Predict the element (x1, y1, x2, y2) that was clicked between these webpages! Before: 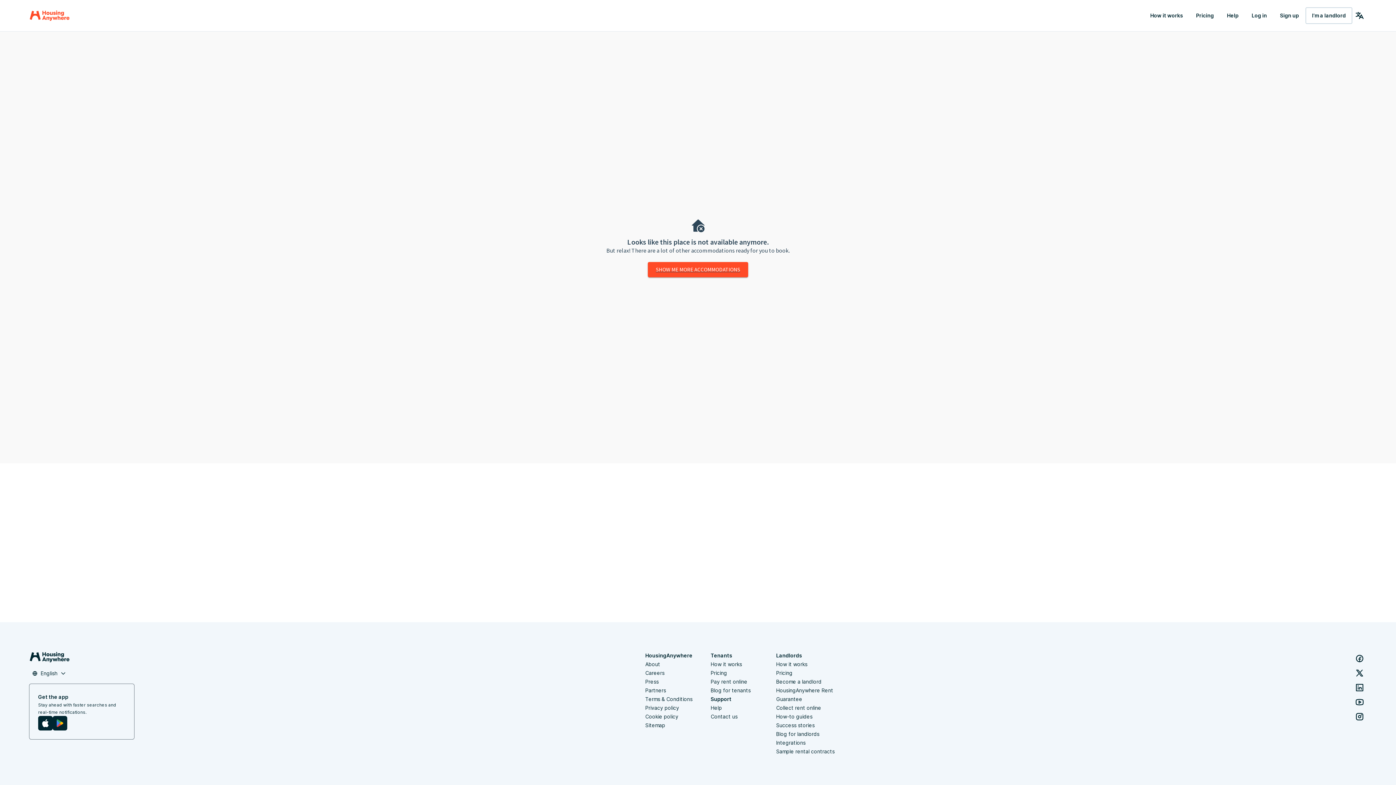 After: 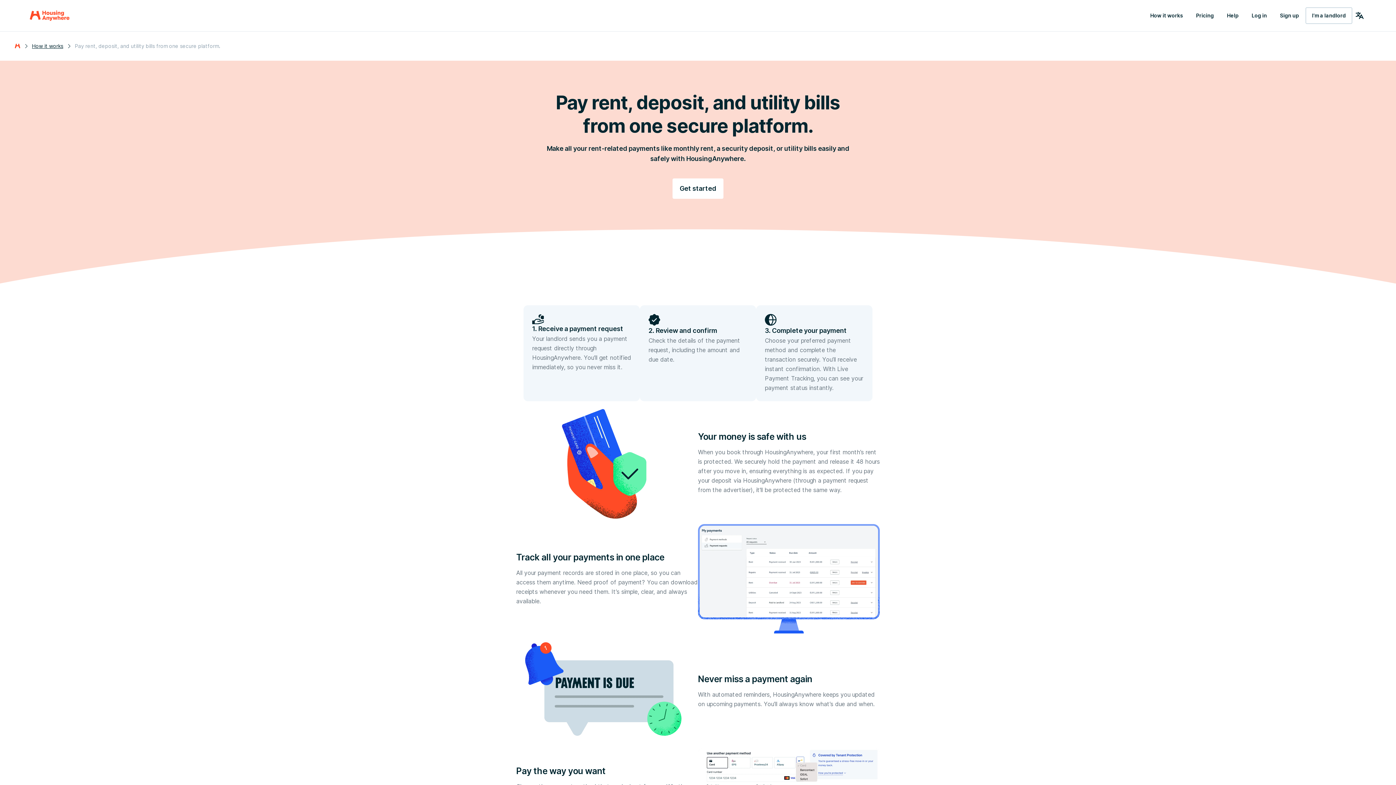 Action: label: Pay rent online bbox: (710, 677, 747, 686)